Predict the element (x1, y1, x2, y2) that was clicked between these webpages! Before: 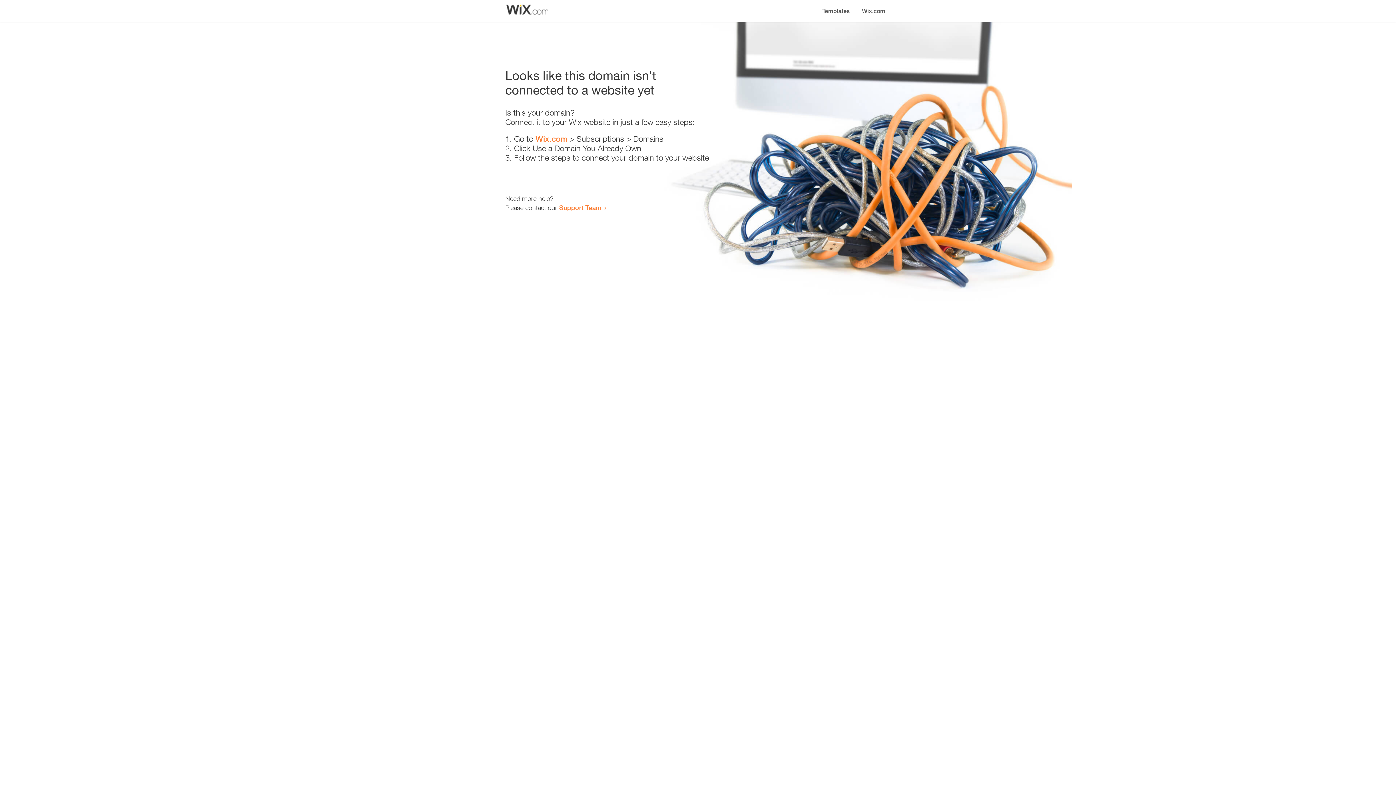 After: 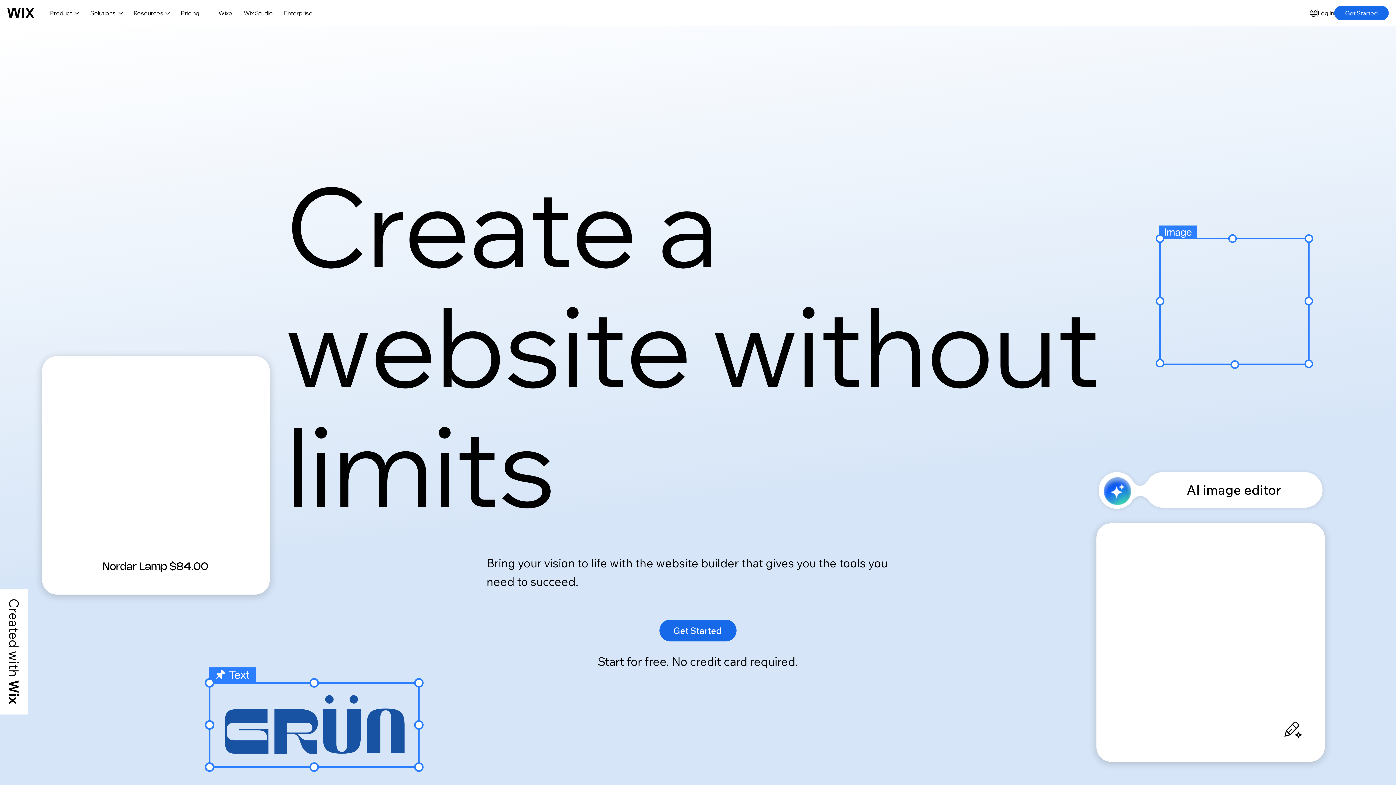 Action: bbox: (535, 134, 567, 143) label: Wix.com